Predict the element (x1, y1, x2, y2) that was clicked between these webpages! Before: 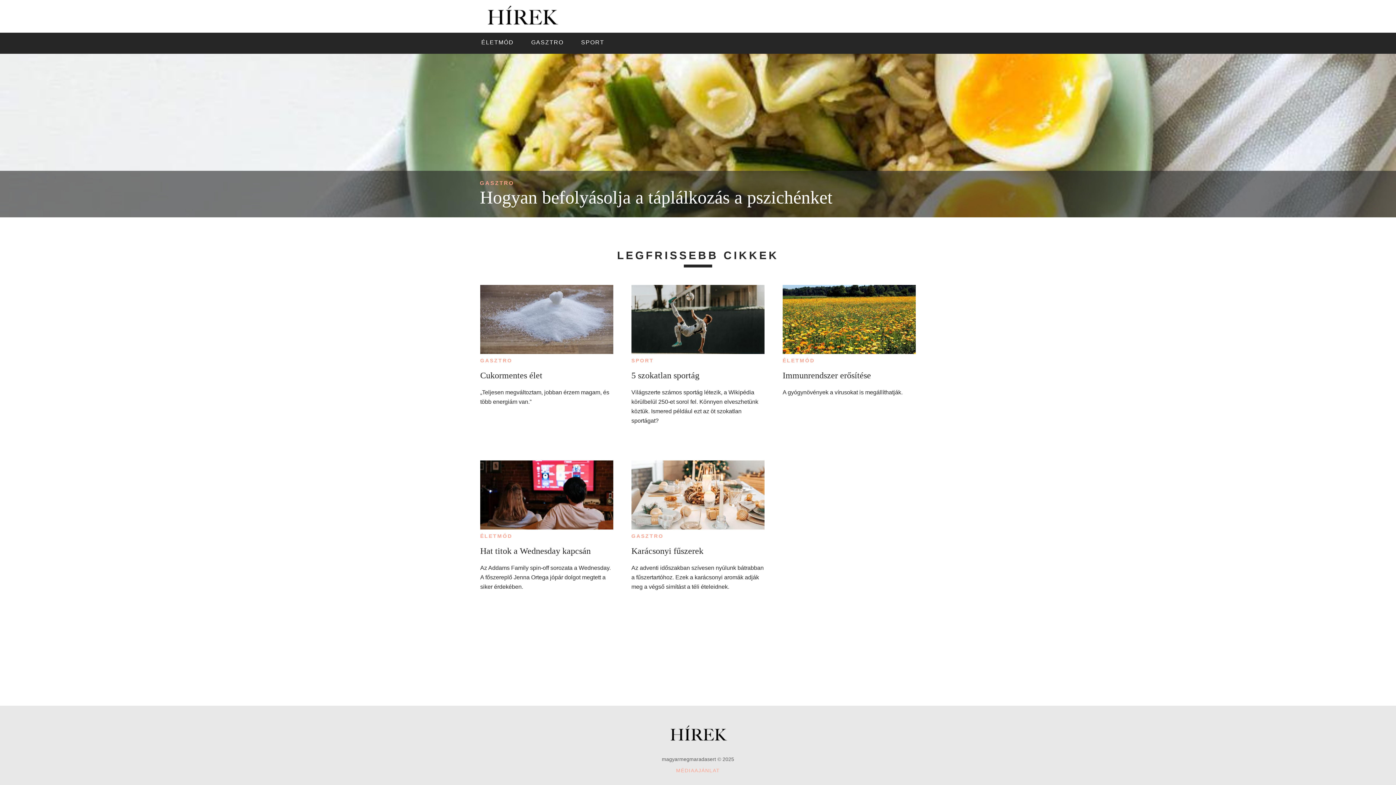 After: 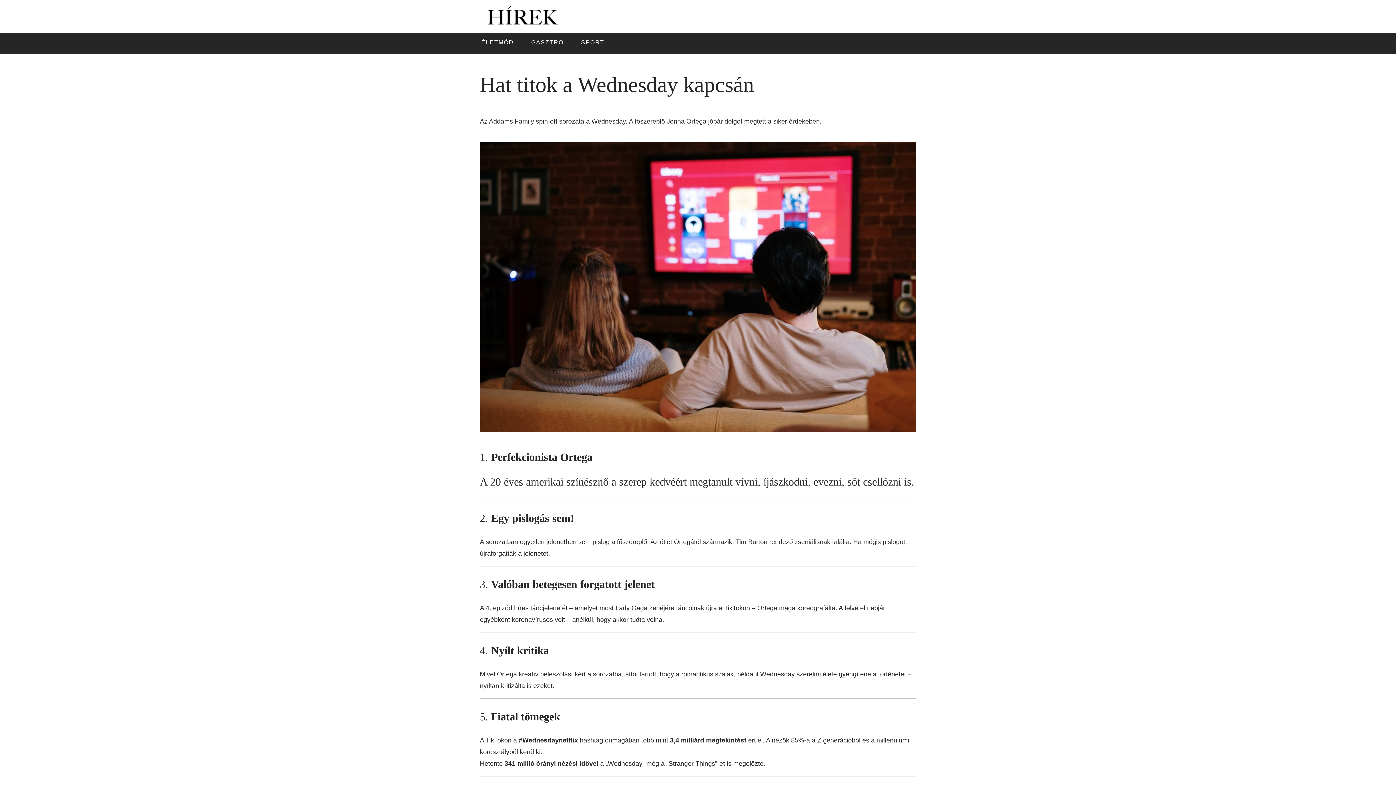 Action: bbox: (480, 546, 613, 556) label: Hat titok a Wednesday kapcsán